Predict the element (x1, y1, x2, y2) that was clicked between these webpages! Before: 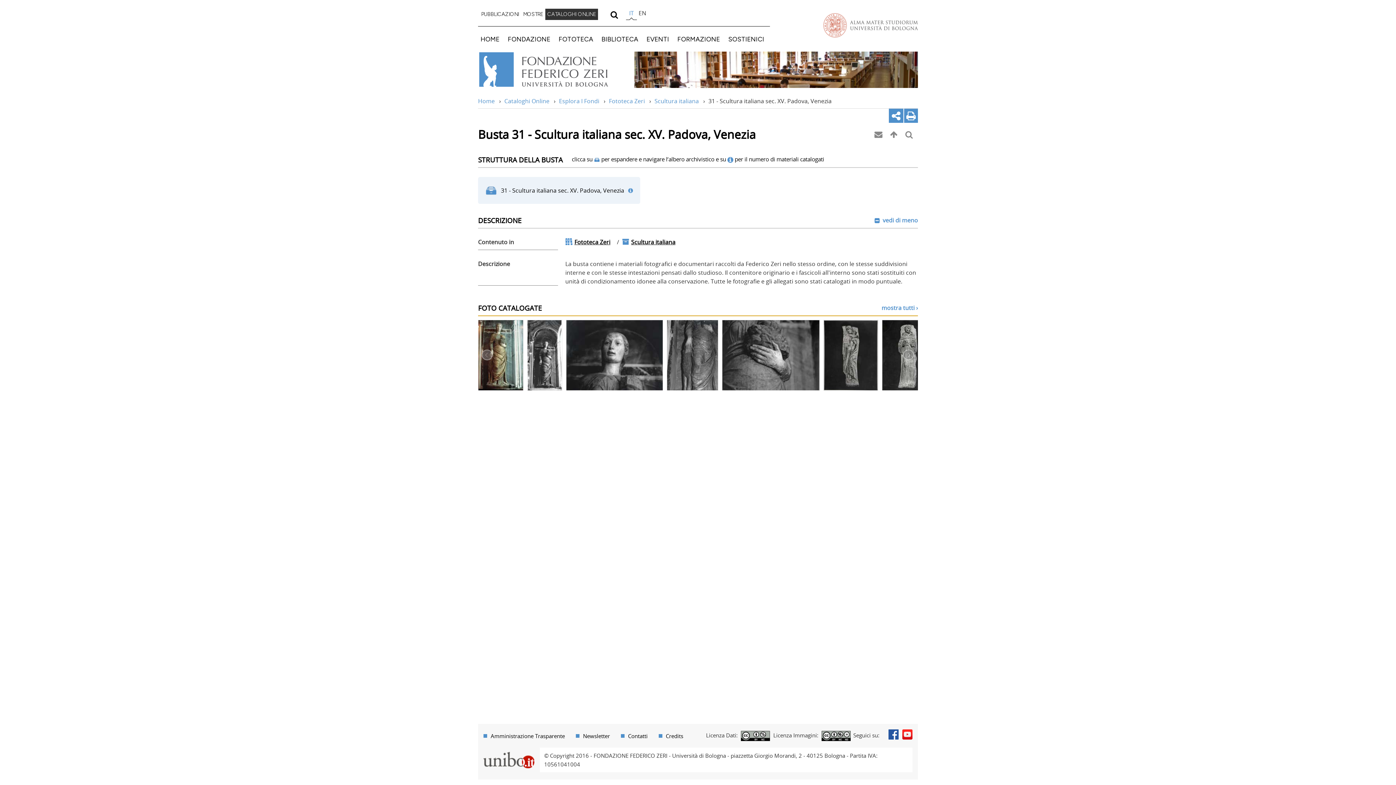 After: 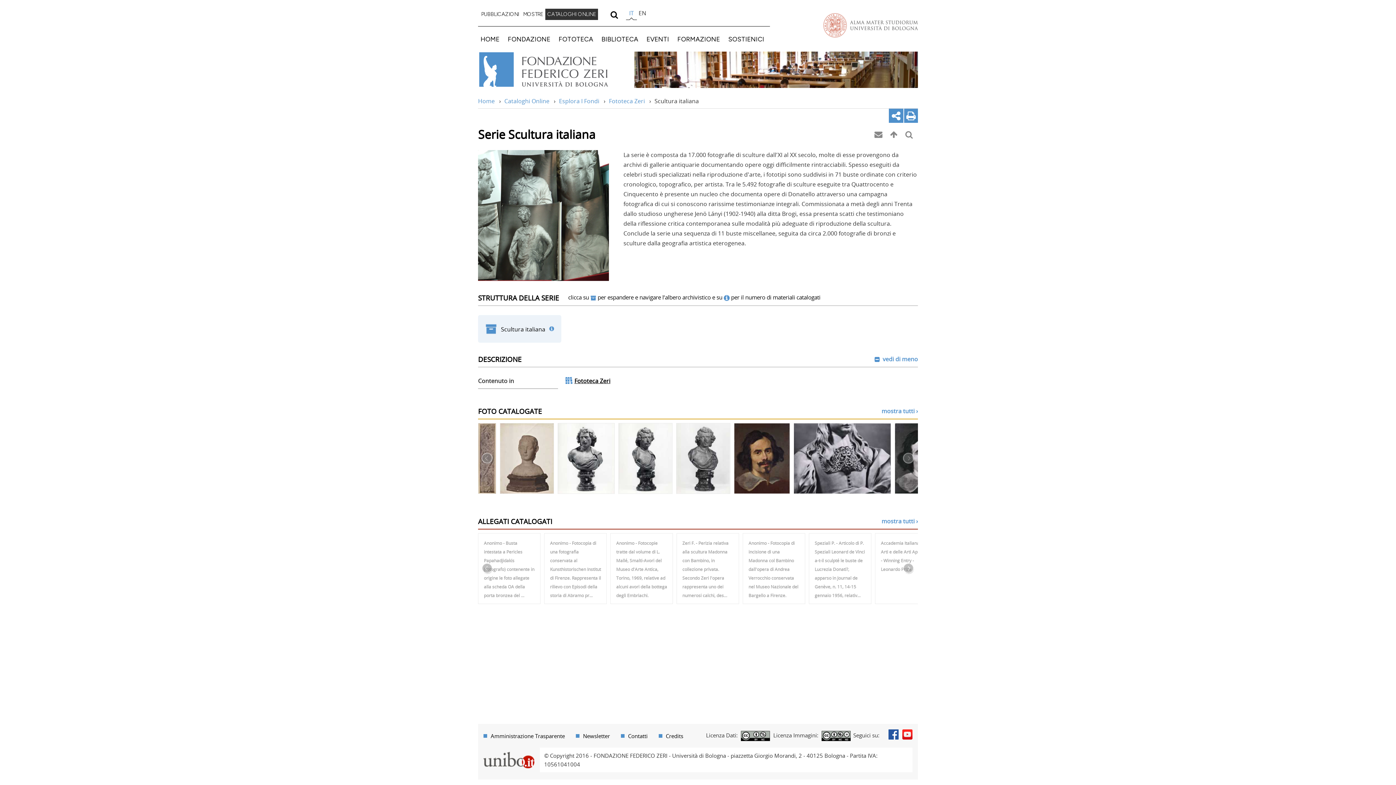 Action: bbox: (888, 128, 902, 142)